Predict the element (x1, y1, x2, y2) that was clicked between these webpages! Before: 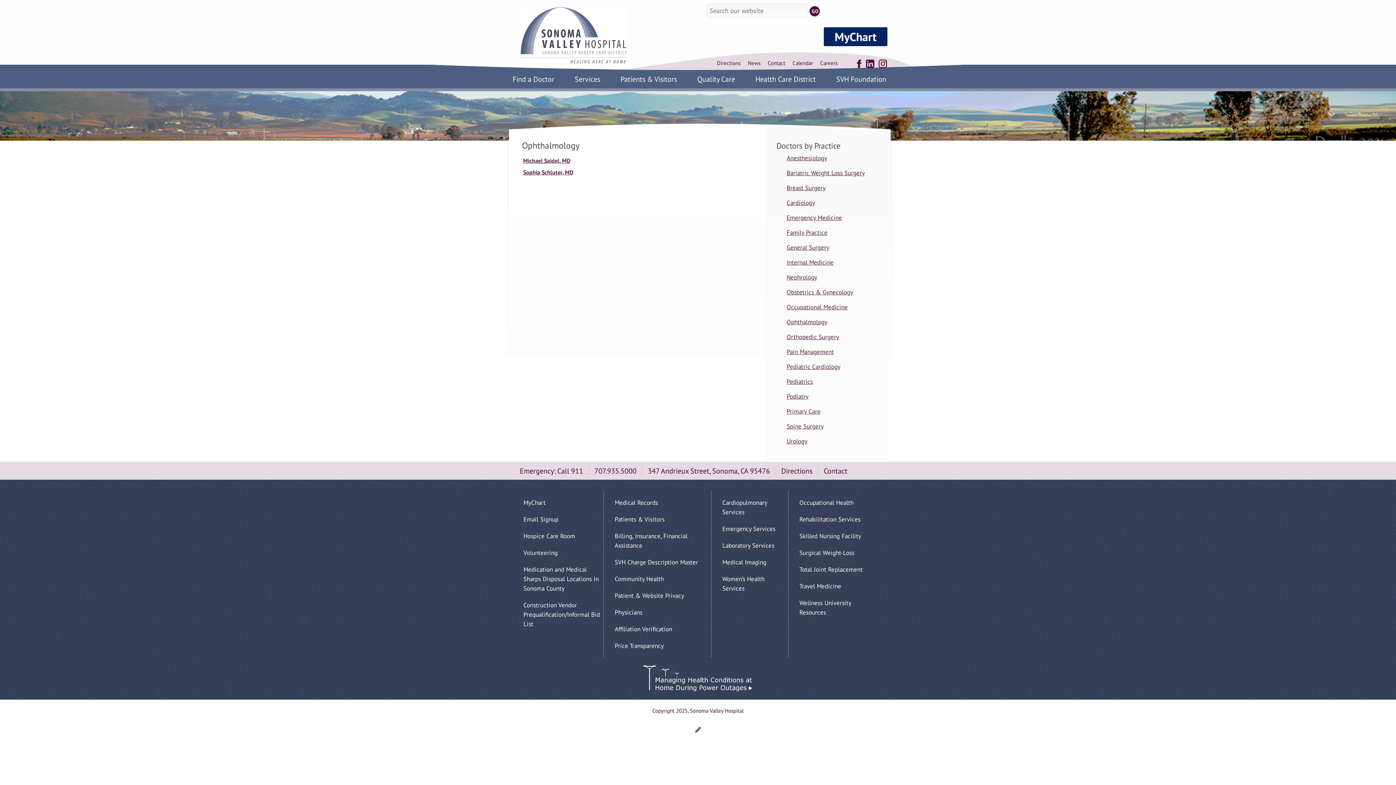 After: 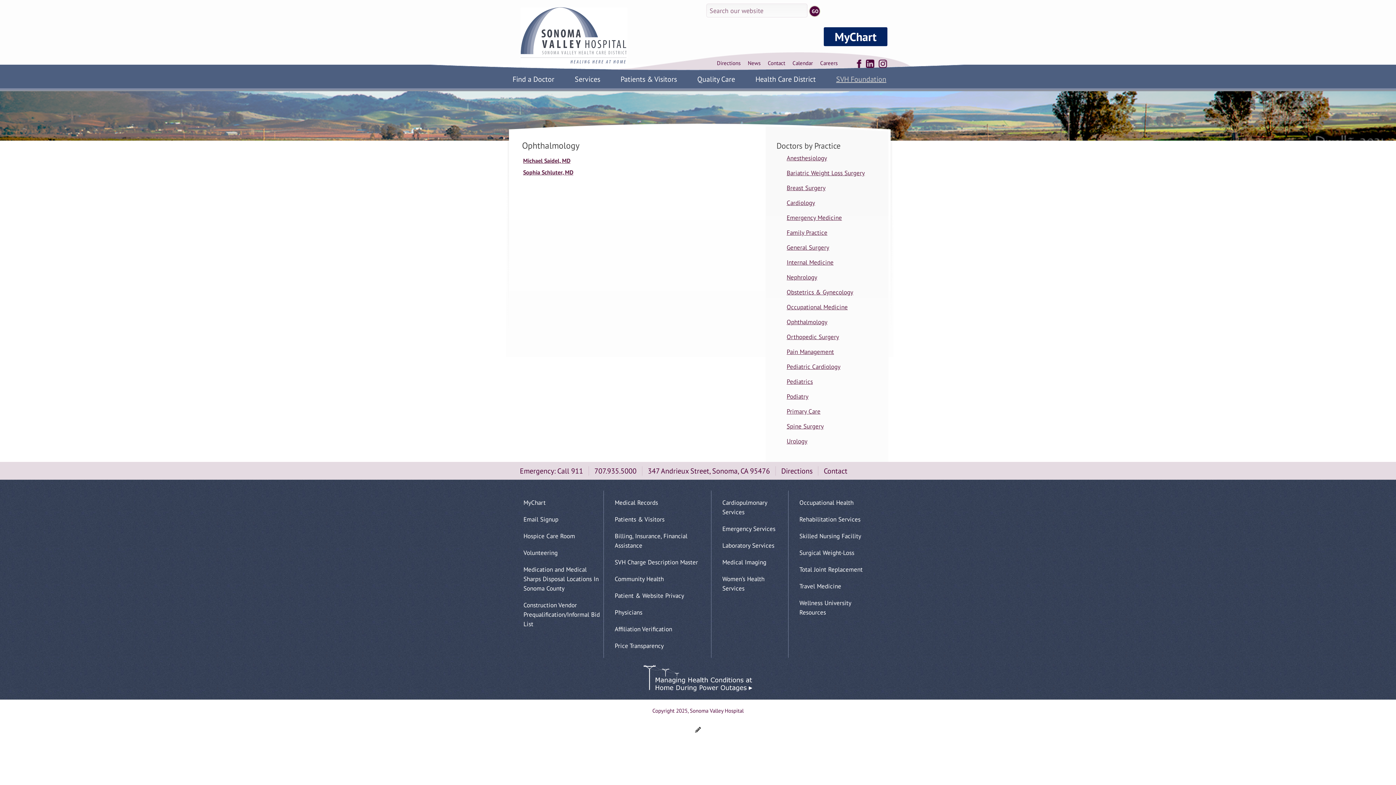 Action: bbox: (826, 64, 890, 88) label: SVH Foundation